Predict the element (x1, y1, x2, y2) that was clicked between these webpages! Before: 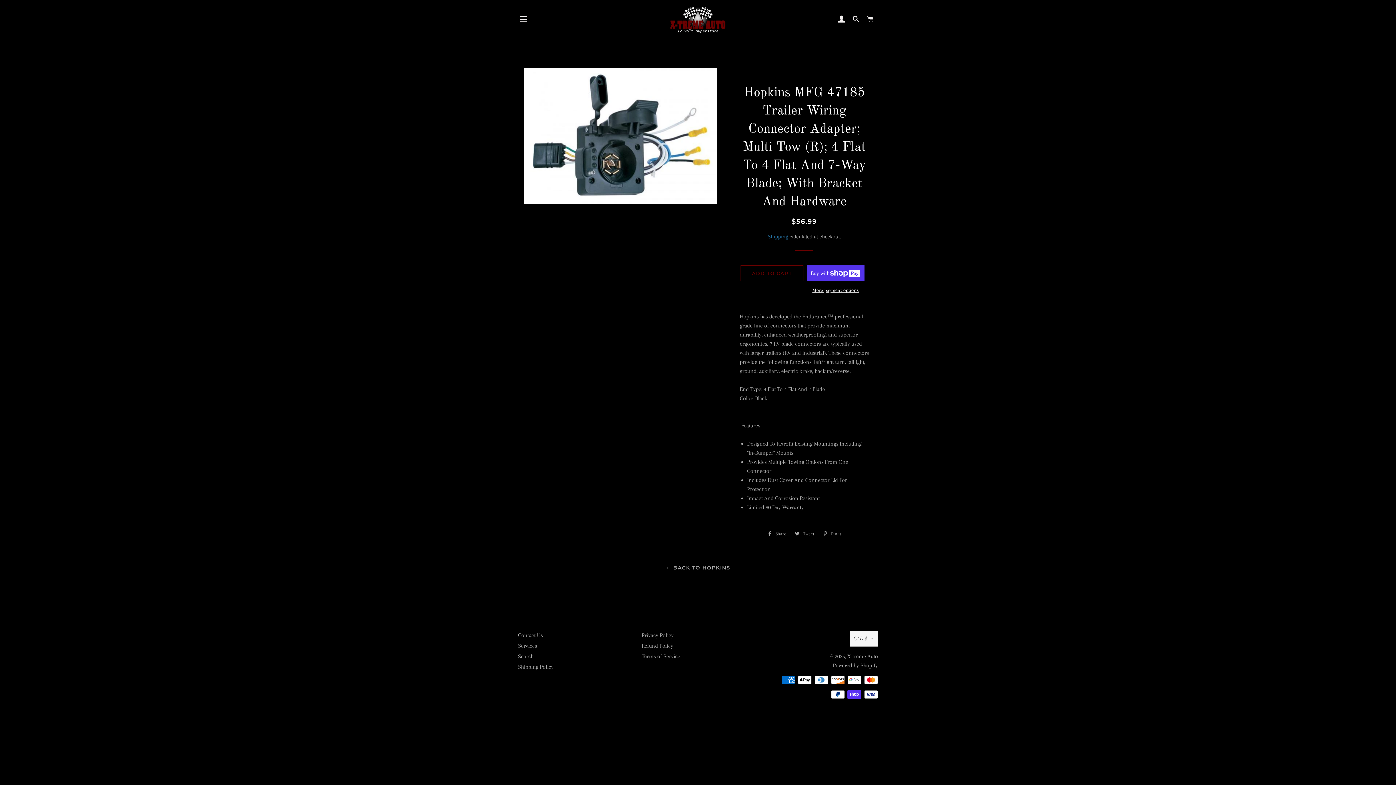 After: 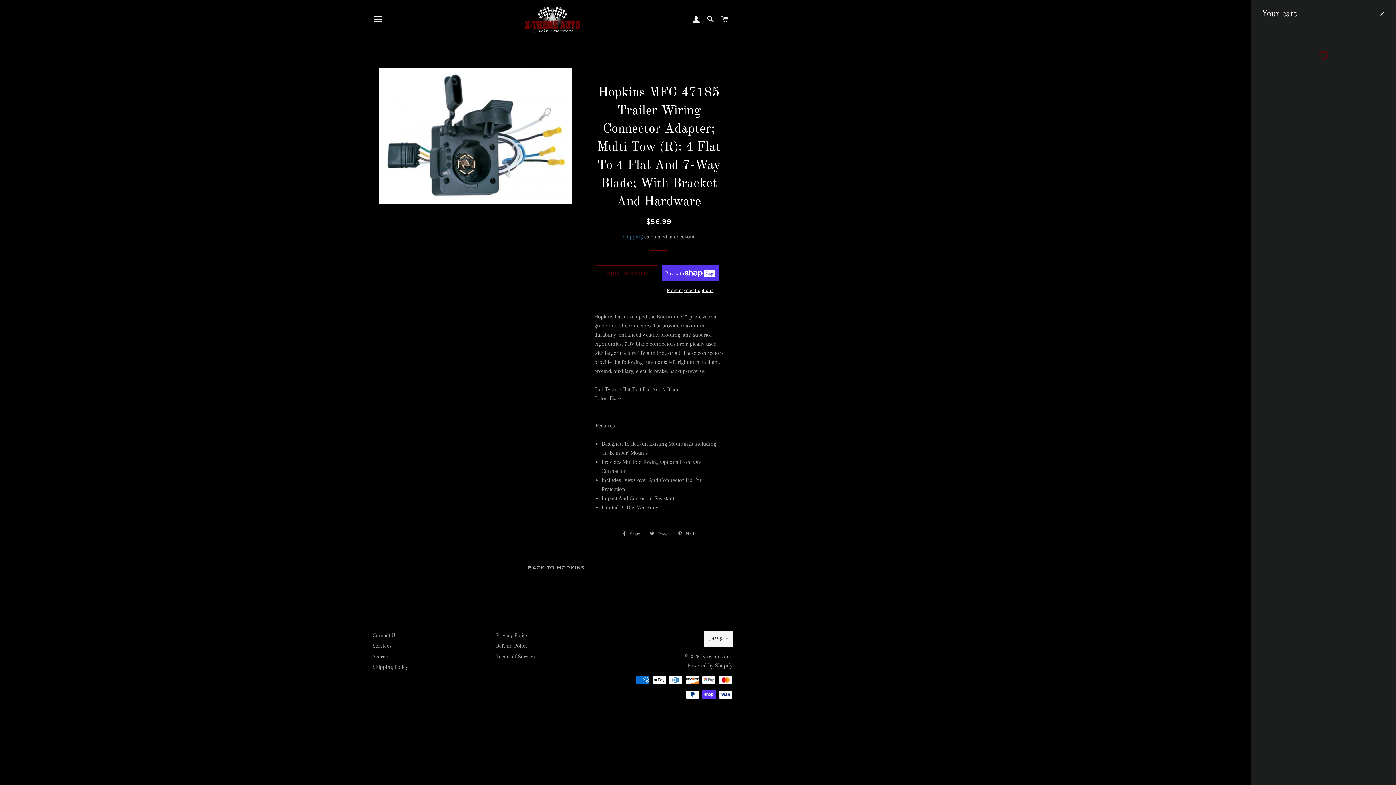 Action: bbox: (864, 8, 877, 30) label: CART